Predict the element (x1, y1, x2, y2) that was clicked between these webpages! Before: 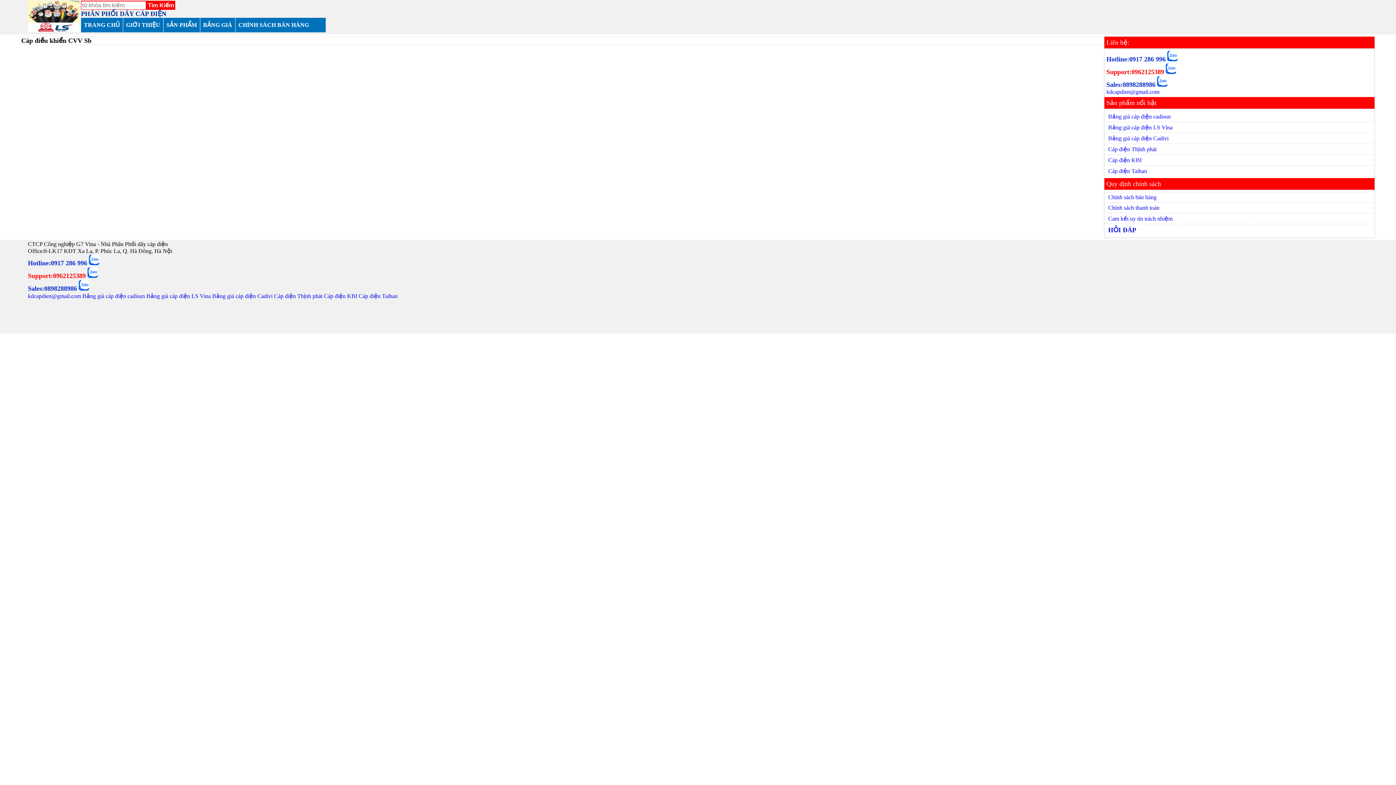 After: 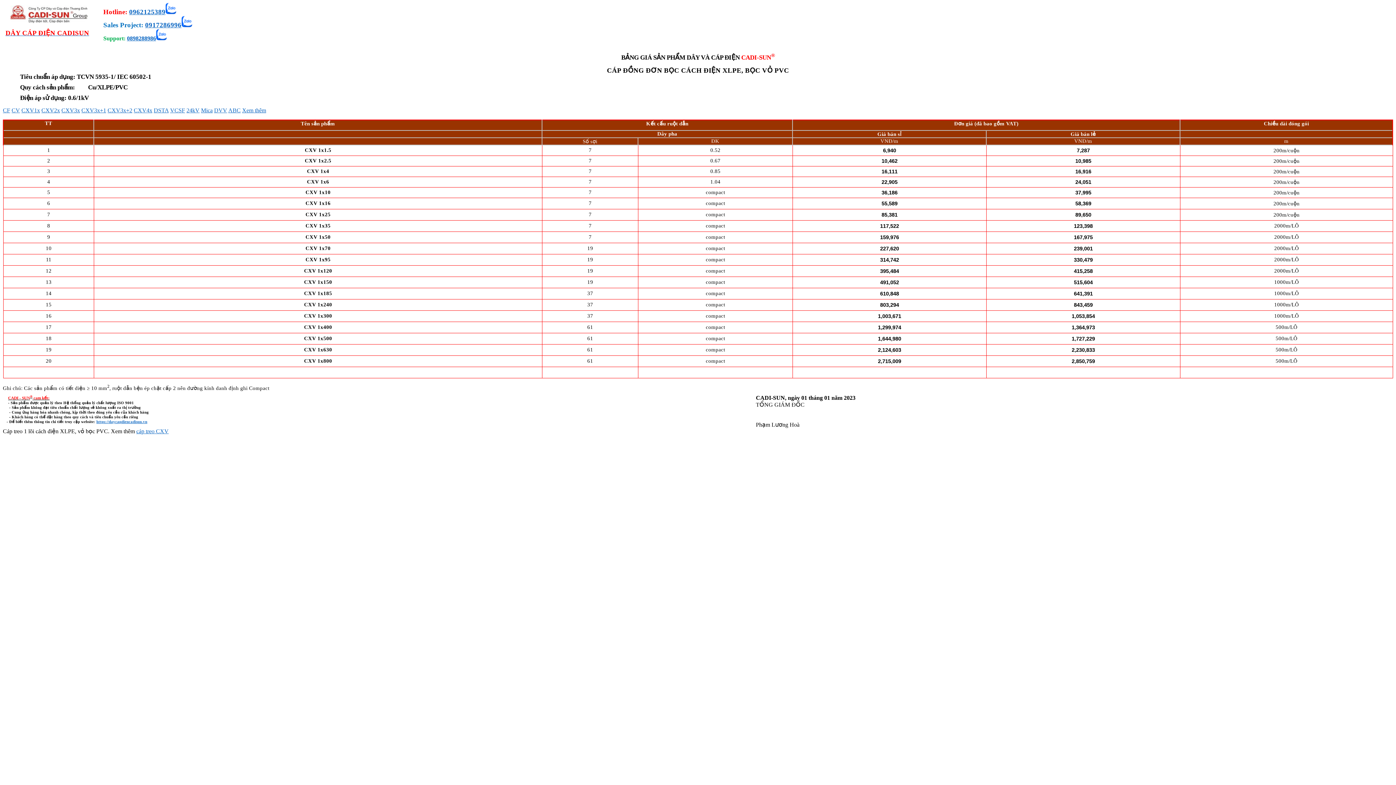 Action: label: Bảng giá cáp điện cadisun bbox: (1106, 110, 1373, 121)